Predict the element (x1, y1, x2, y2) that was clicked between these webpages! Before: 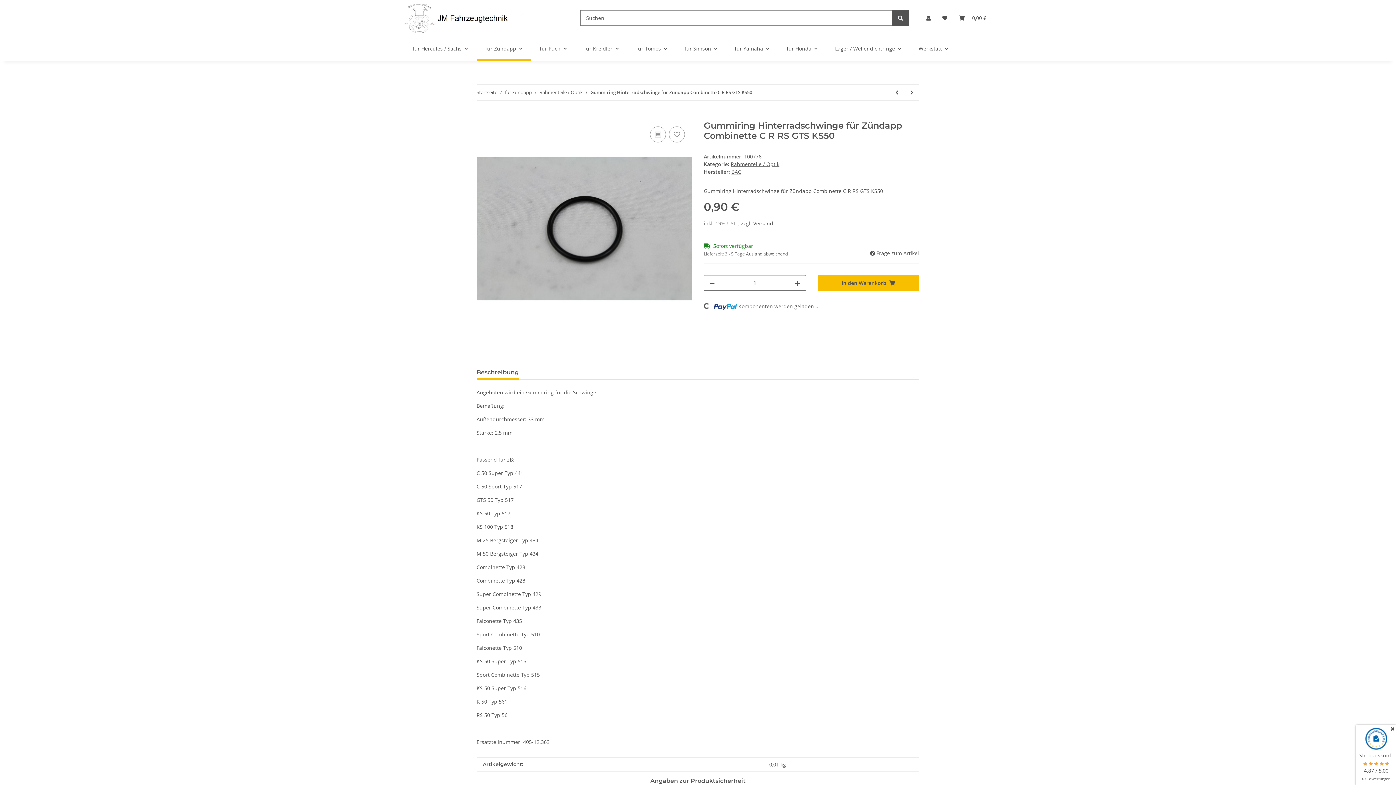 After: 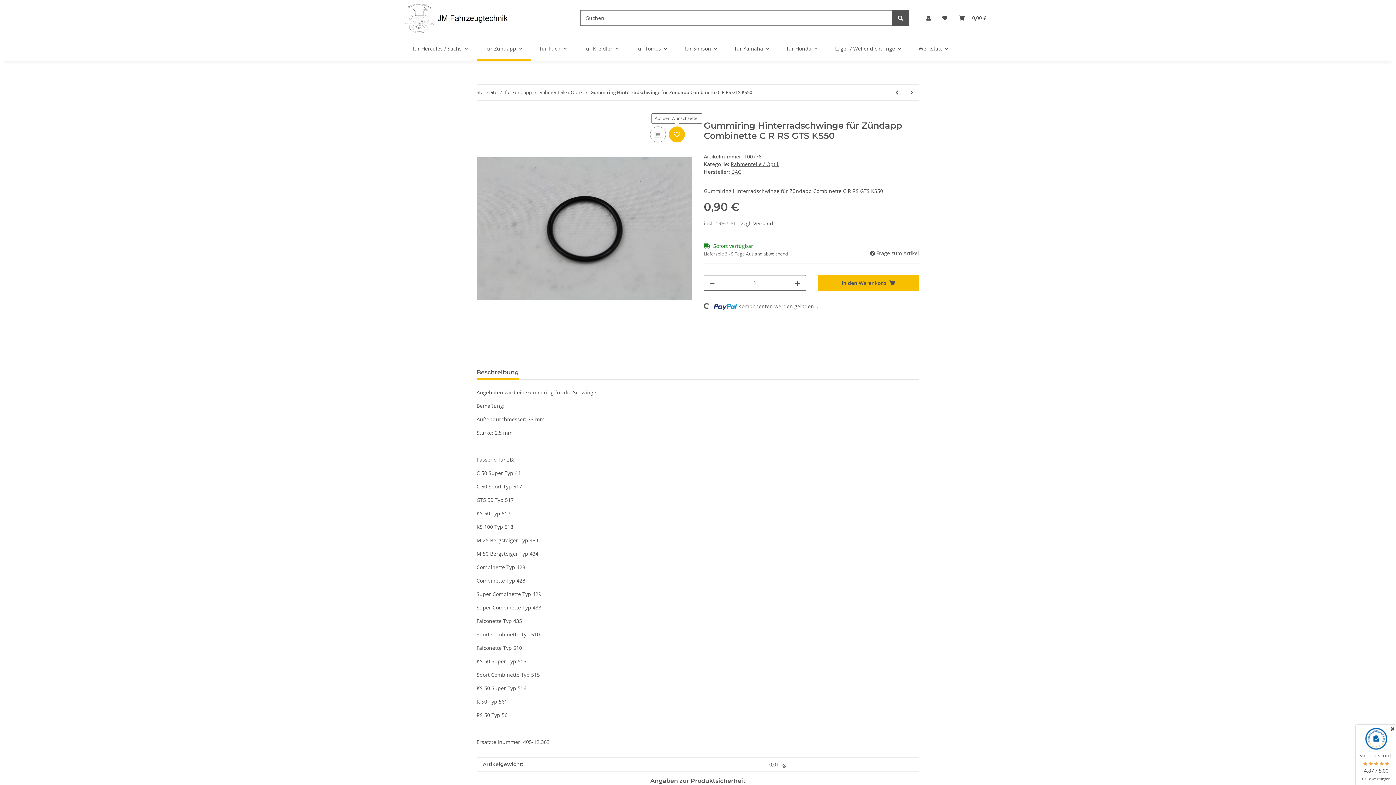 Action: label: Auf den Wunschzettel bbox: (669, 126, 685, 142)